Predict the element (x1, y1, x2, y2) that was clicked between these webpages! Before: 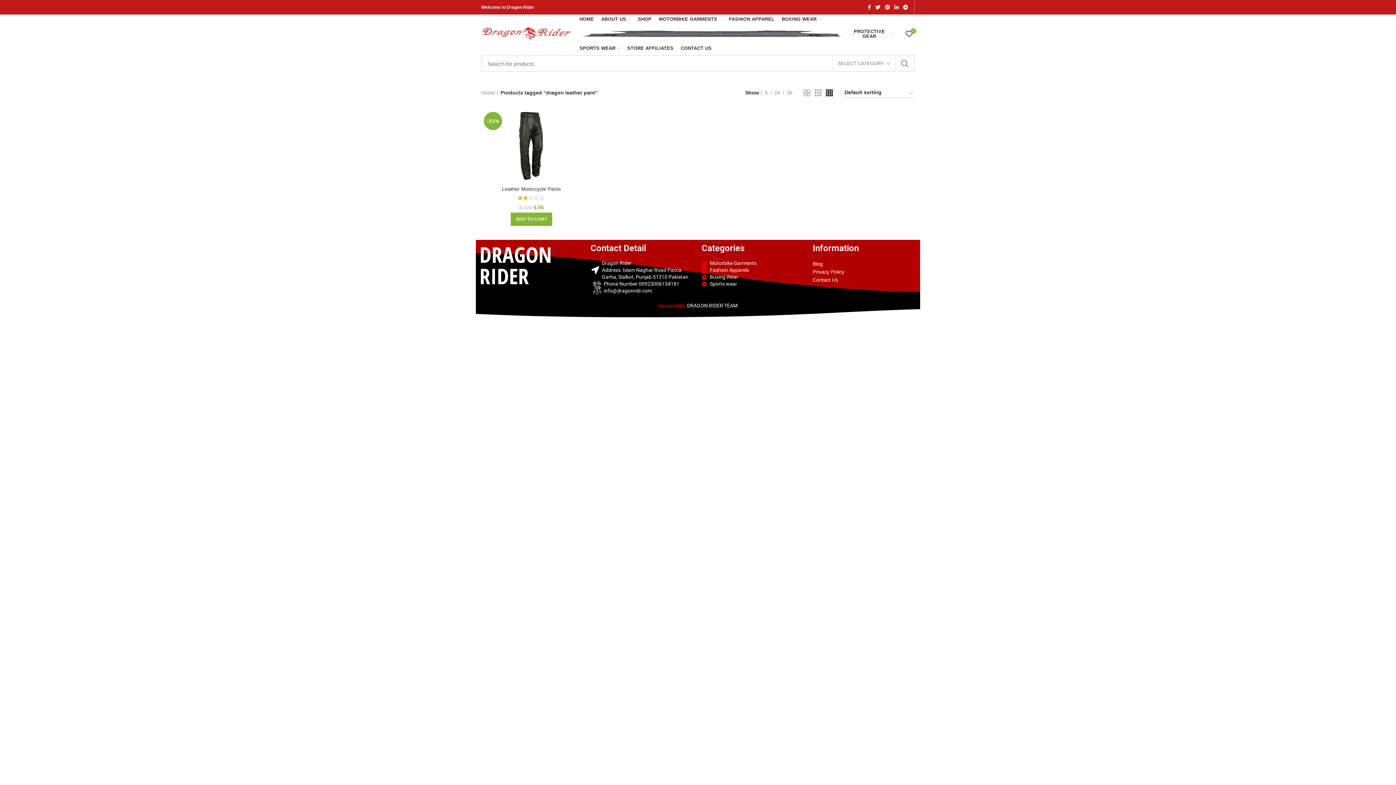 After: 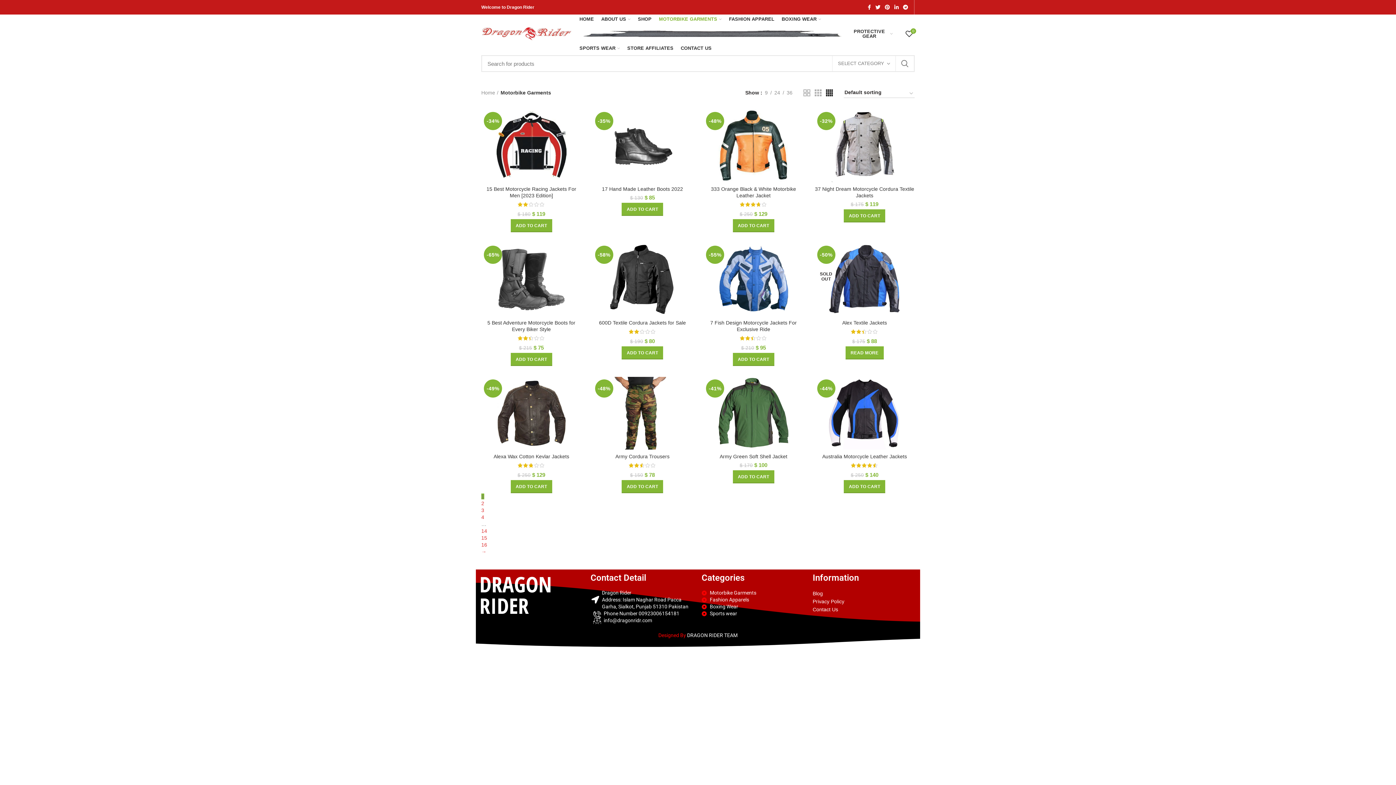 Action: bbox: (655, 11, 725, 26) label: MOTORBIKE GARMENTS